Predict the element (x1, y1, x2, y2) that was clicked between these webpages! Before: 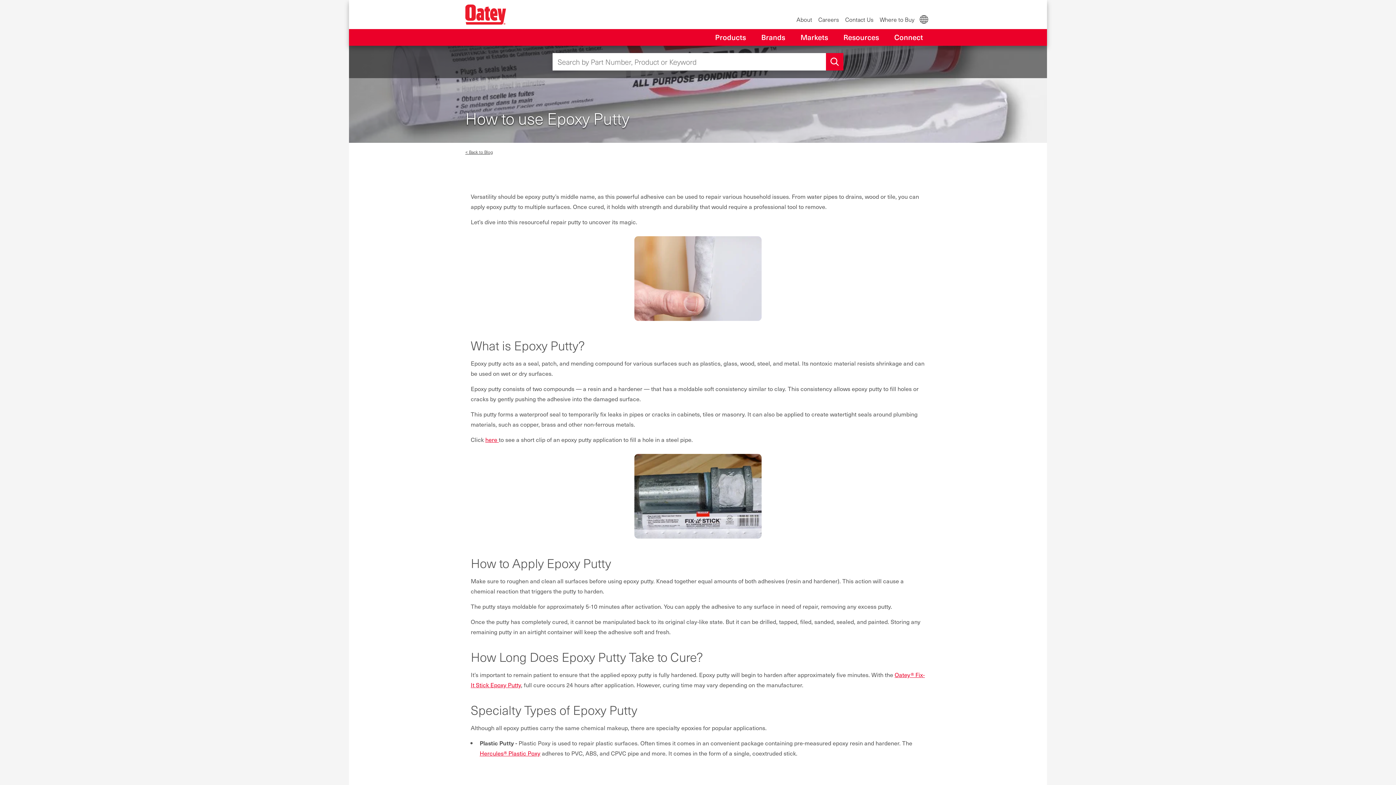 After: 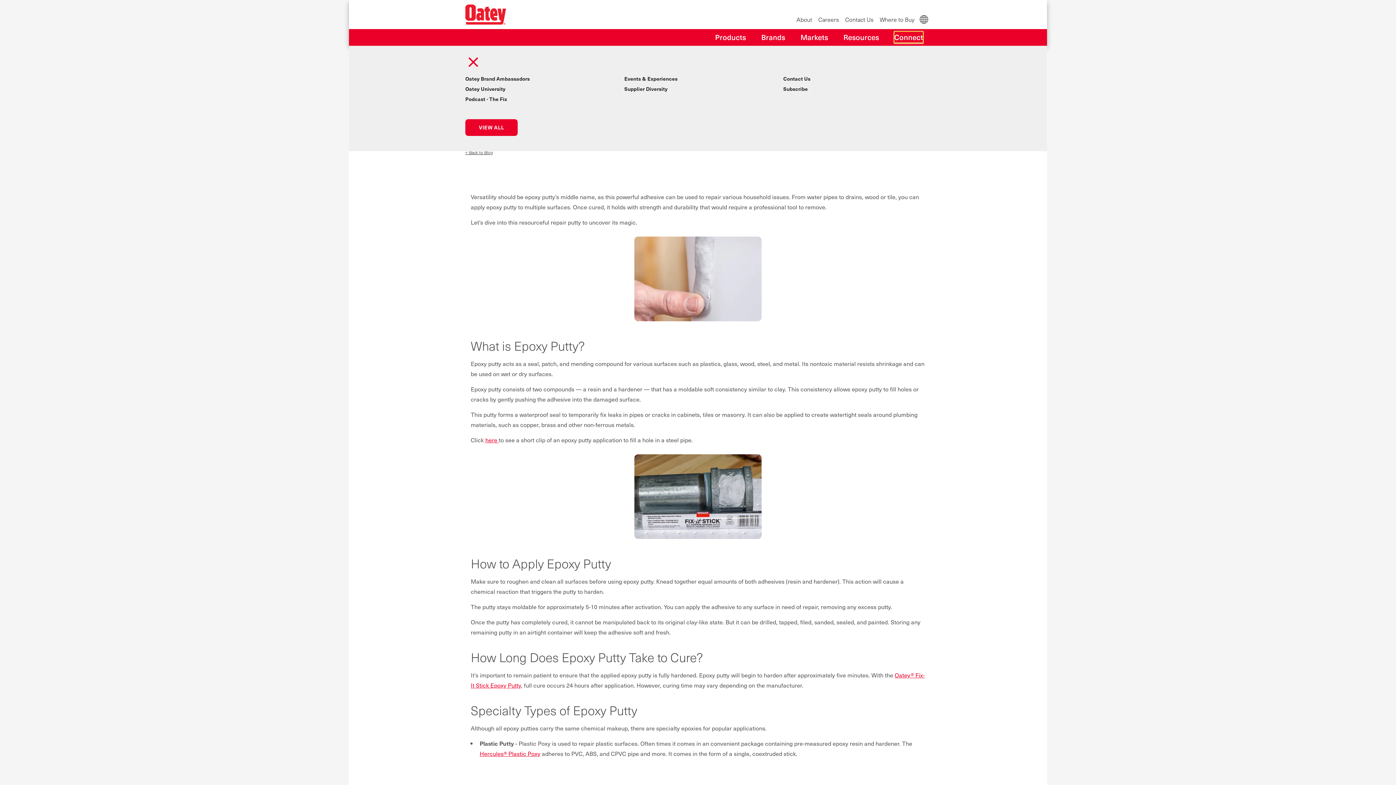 Action: label: Connect bbox: (894, 31, 923, 43)